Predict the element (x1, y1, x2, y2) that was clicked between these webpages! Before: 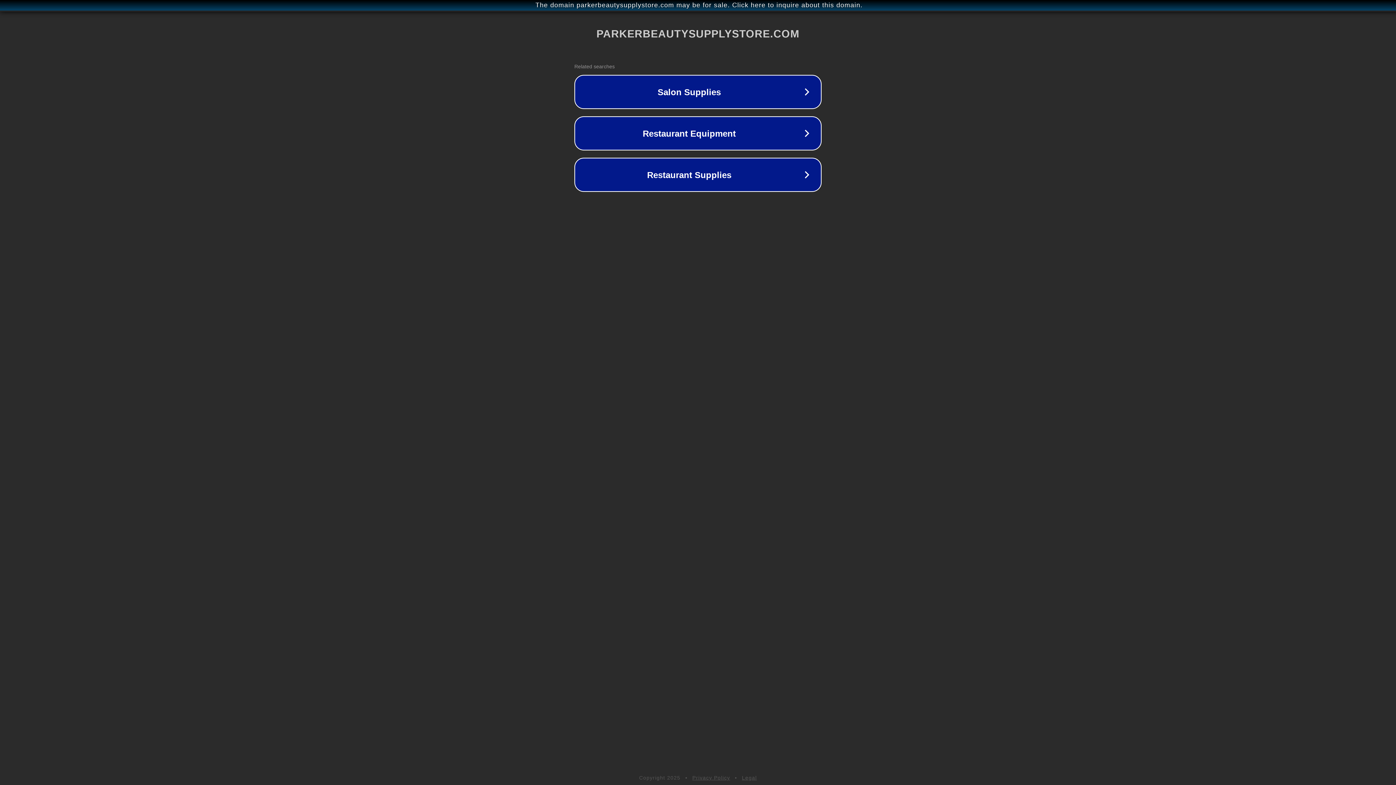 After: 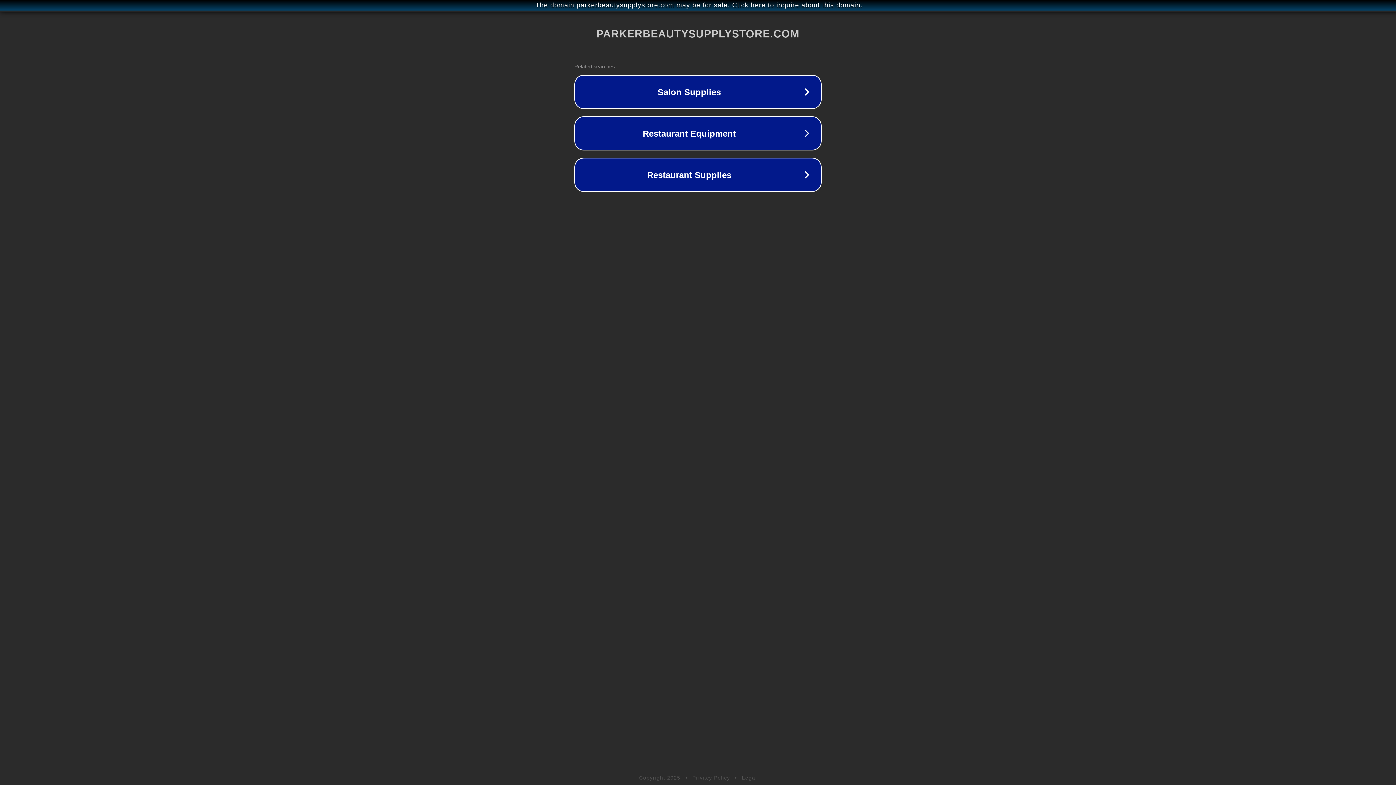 Action: bbox: (692, 775, 730, 781) label: Privacy Policy